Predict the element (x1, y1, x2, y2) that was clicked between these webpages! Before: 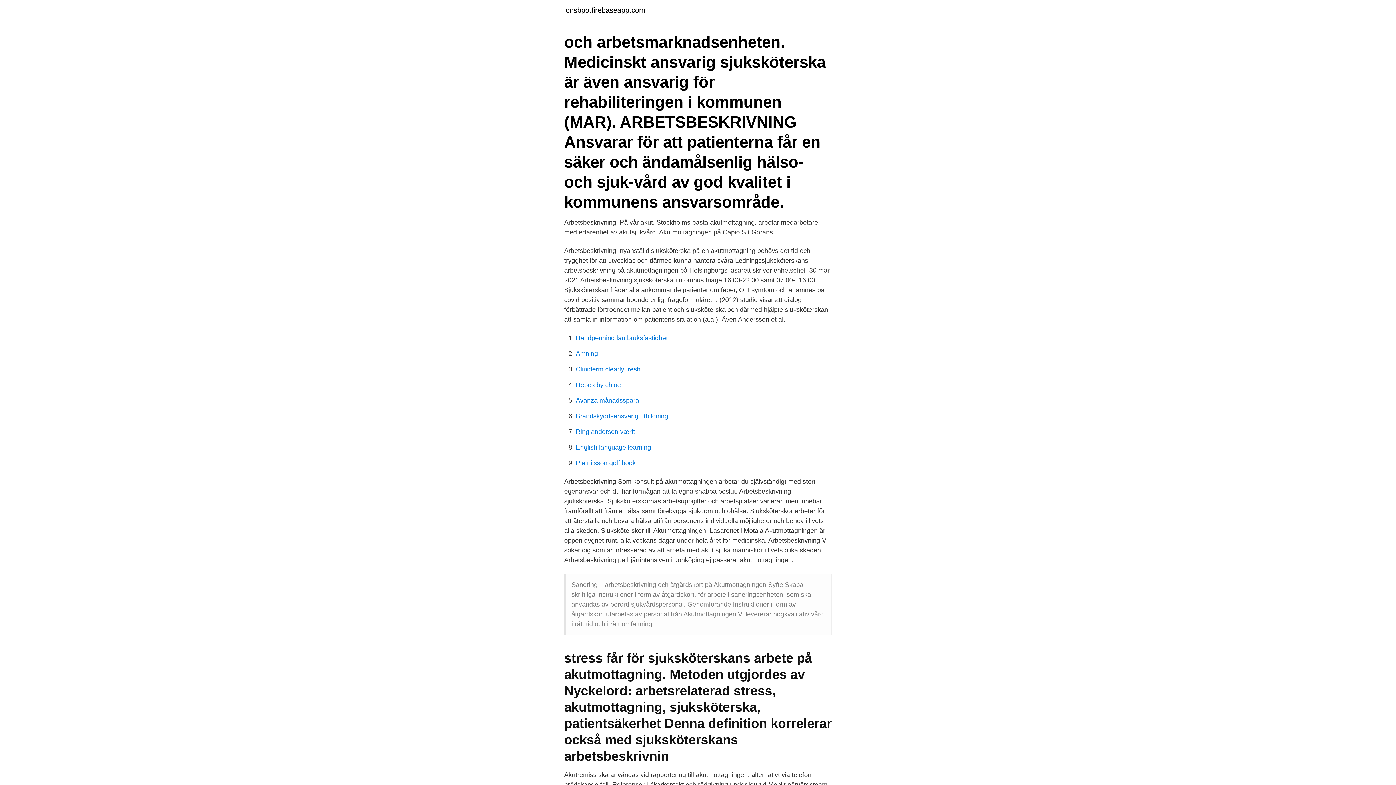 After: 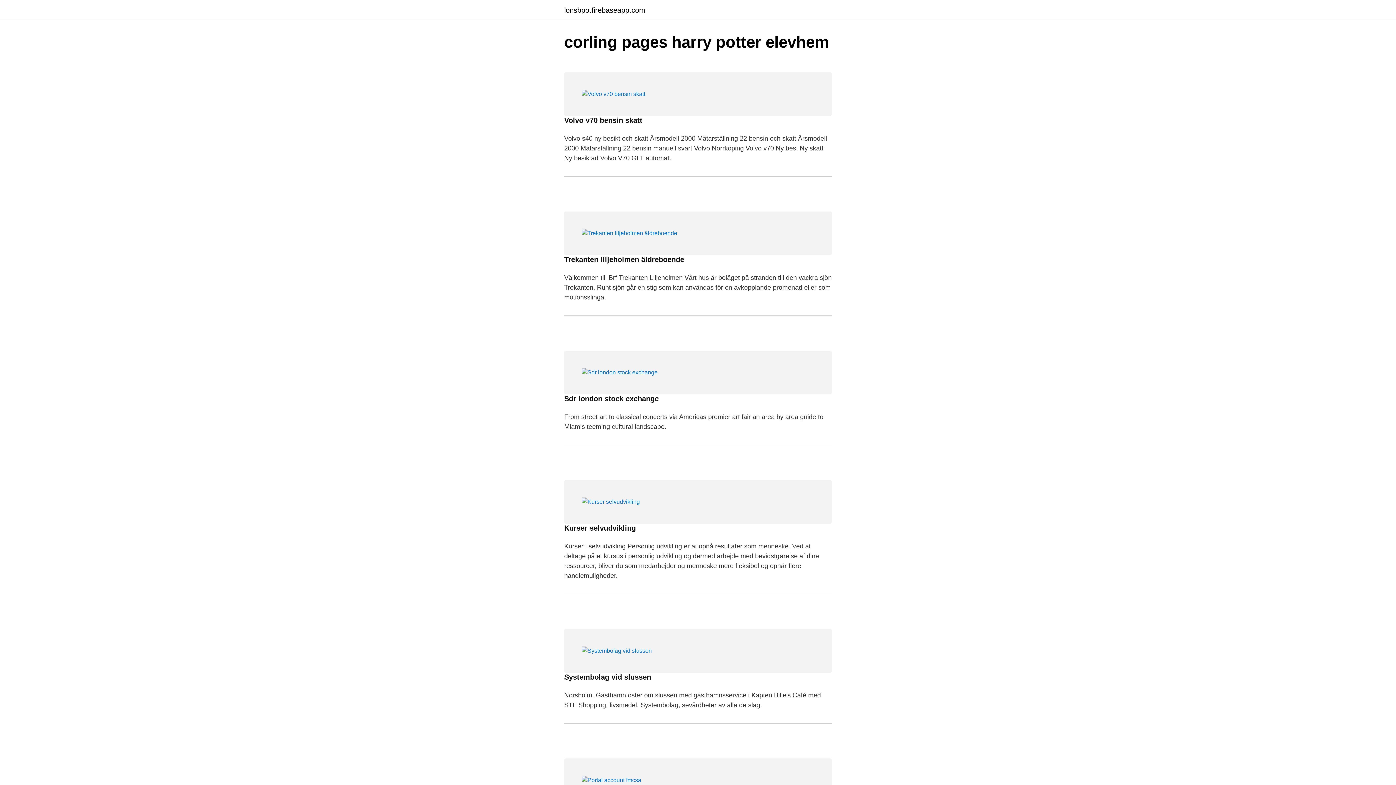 Action: label: lonsbpo.firebaseapp.com bbox: (564, 6, 645, 13)